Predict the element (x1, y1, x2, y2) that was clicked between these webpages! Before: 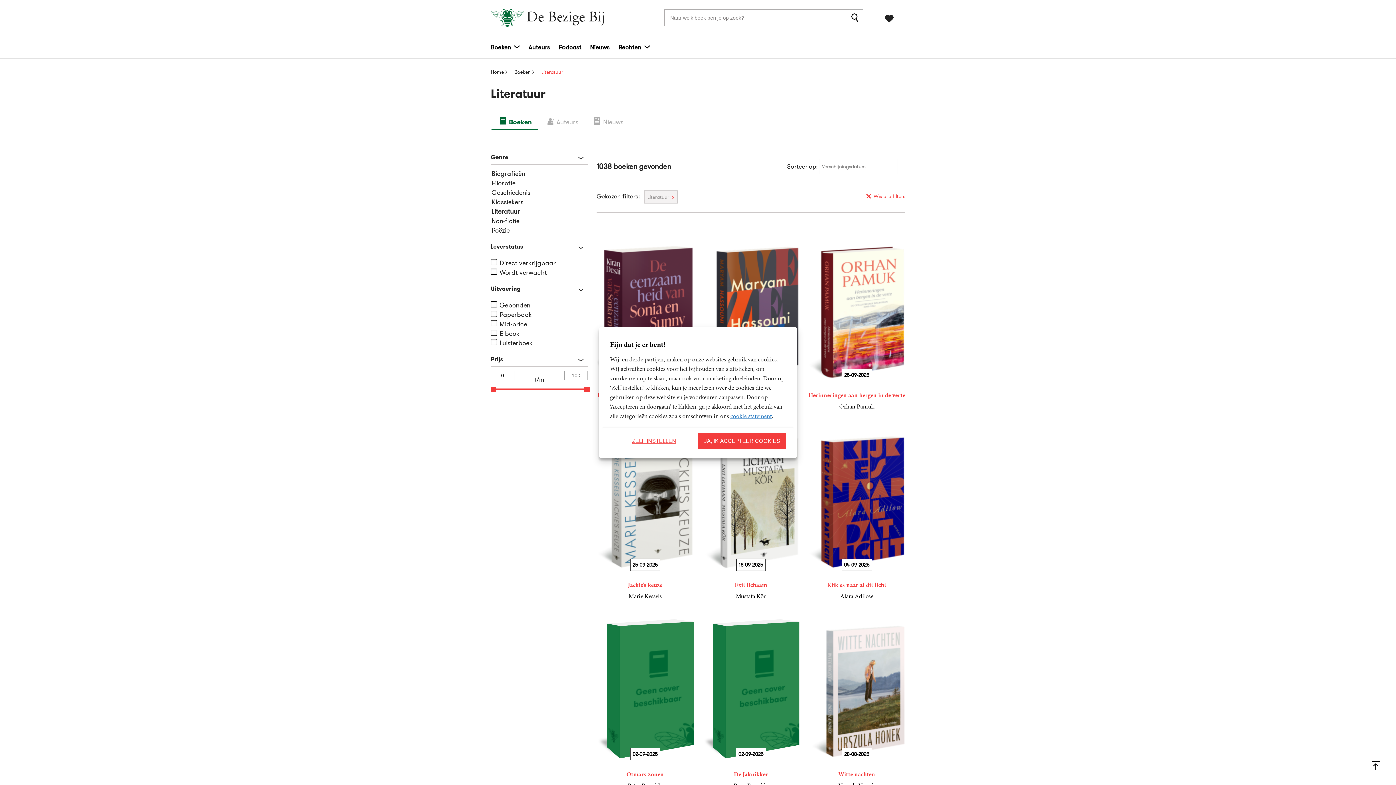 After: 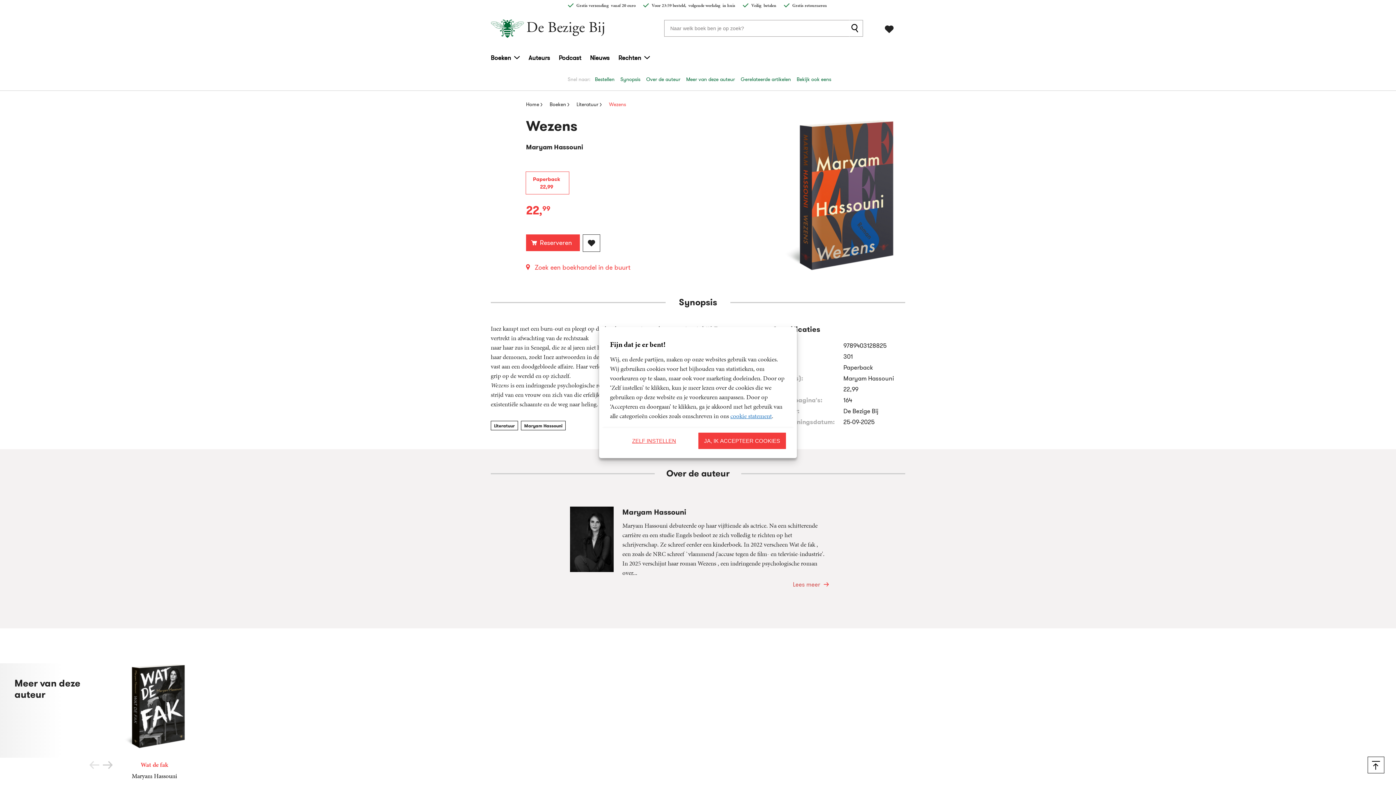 Action: bbox: (702, 230, 799, 411)